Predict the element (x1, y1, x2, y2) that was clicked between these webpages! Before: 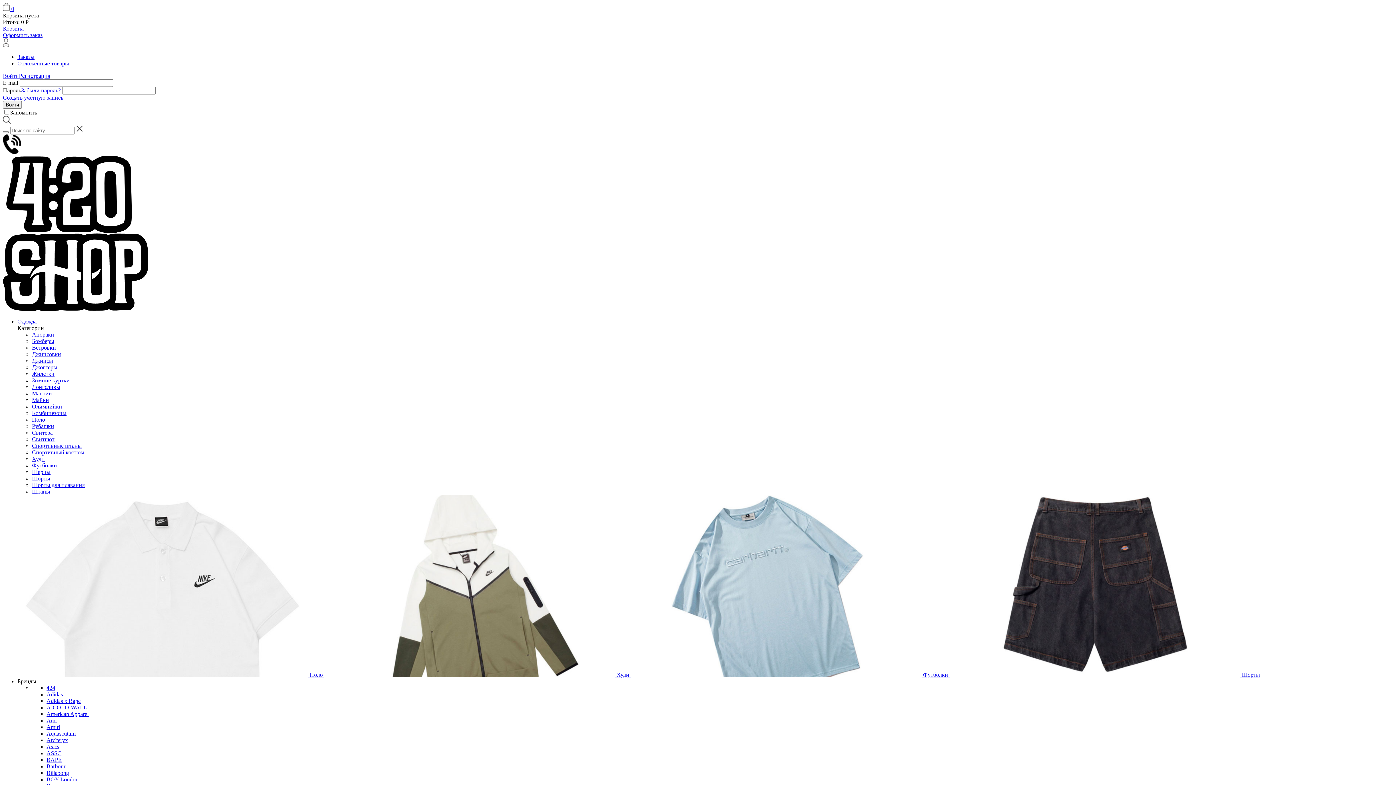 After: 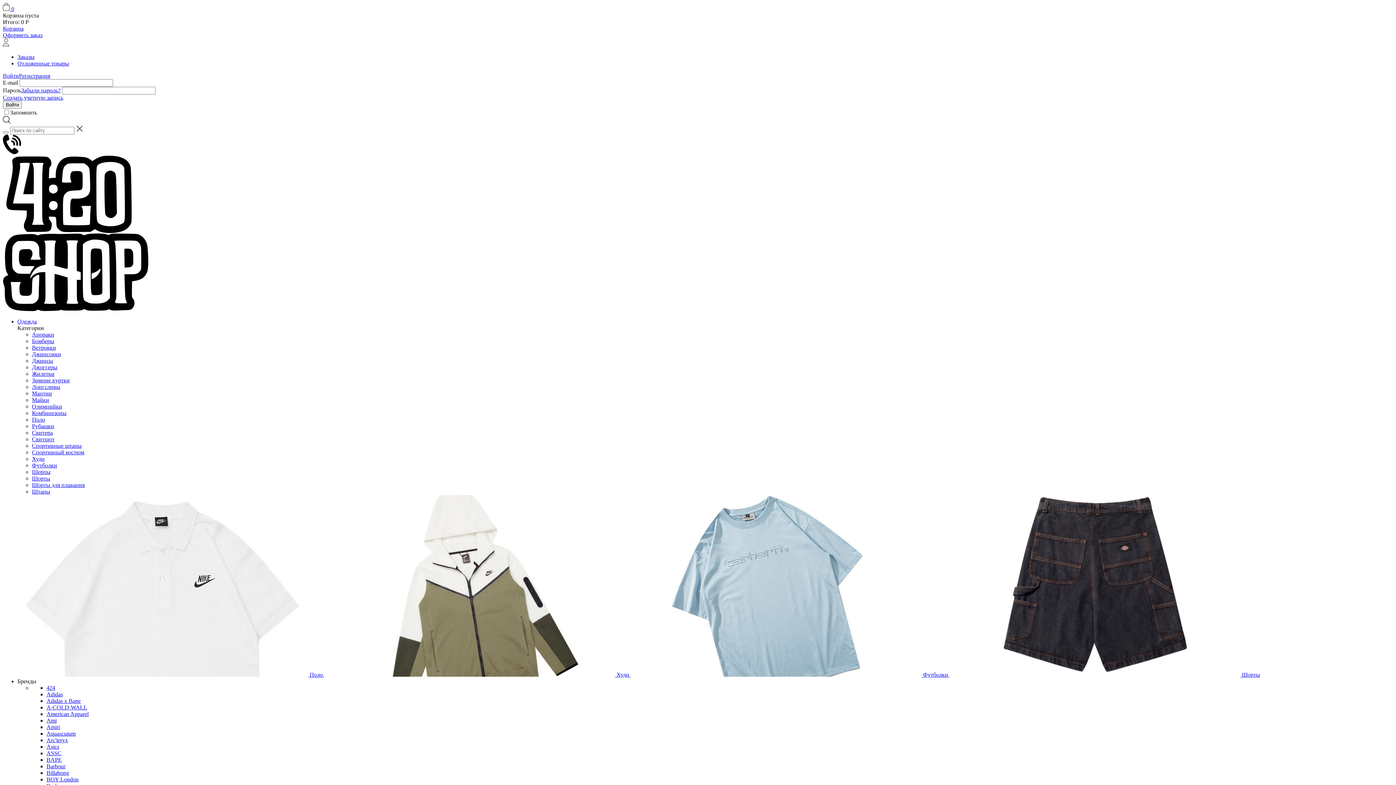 Action: label: Корзина bbox: (2, 25, 23, 31)